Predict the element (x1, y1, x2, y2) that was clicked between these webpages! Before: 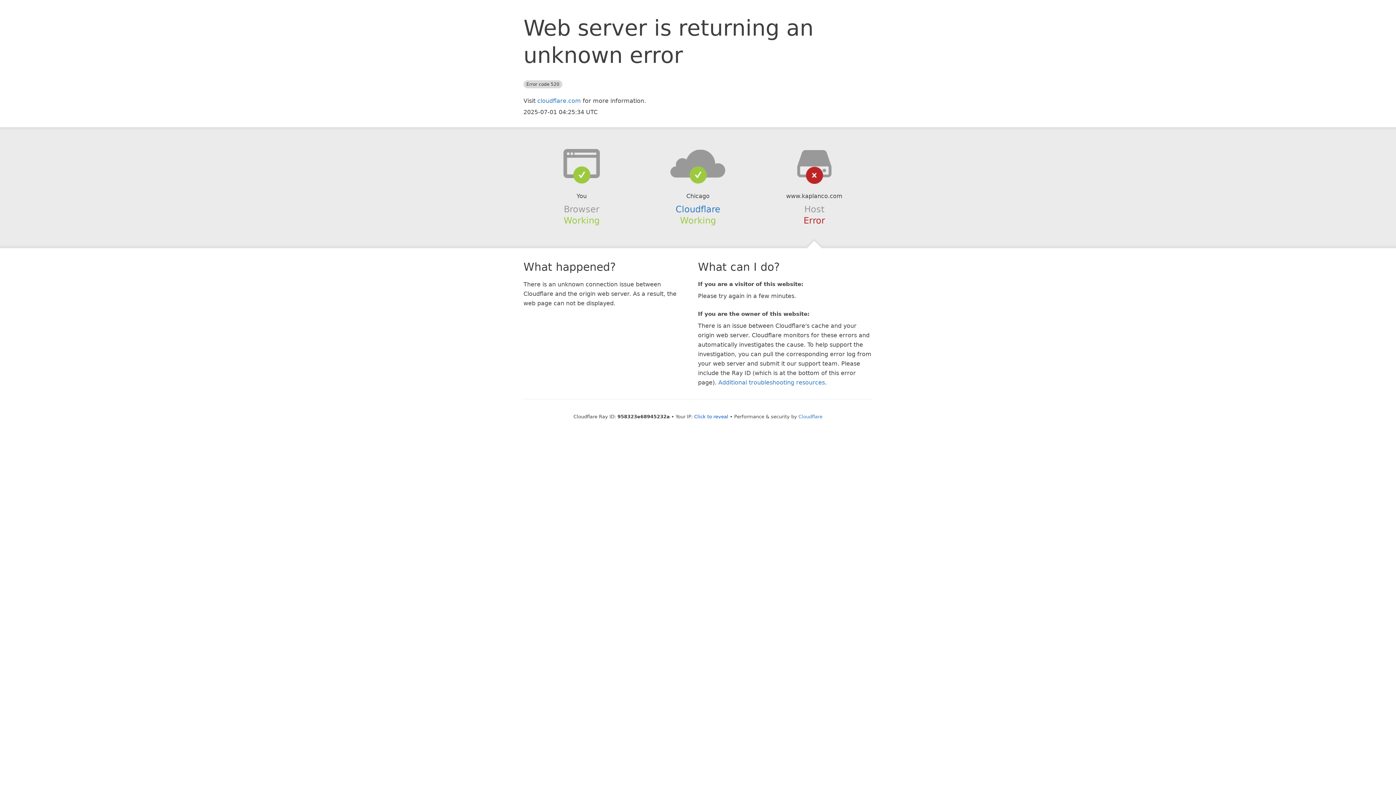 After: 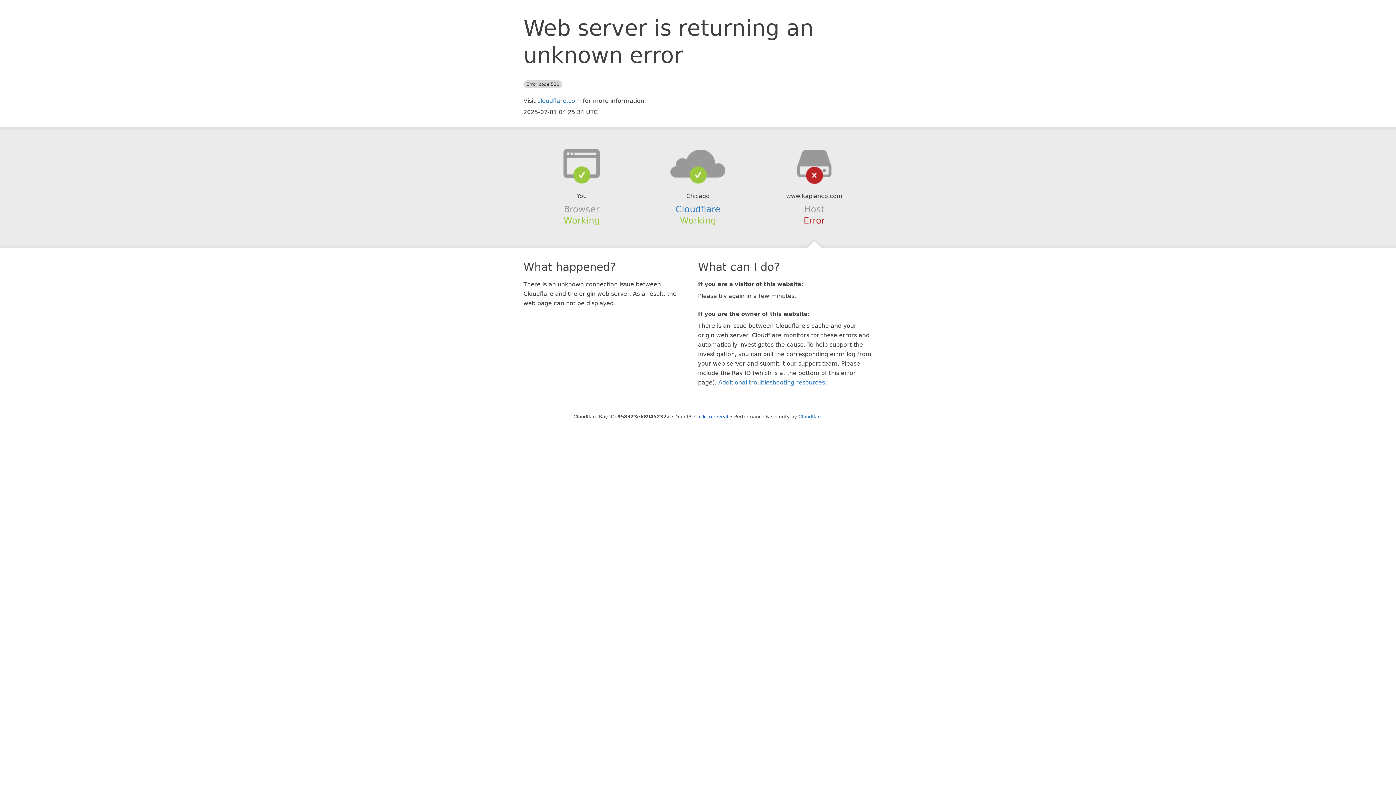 Action: bbox: (639, 148, 756, 178)